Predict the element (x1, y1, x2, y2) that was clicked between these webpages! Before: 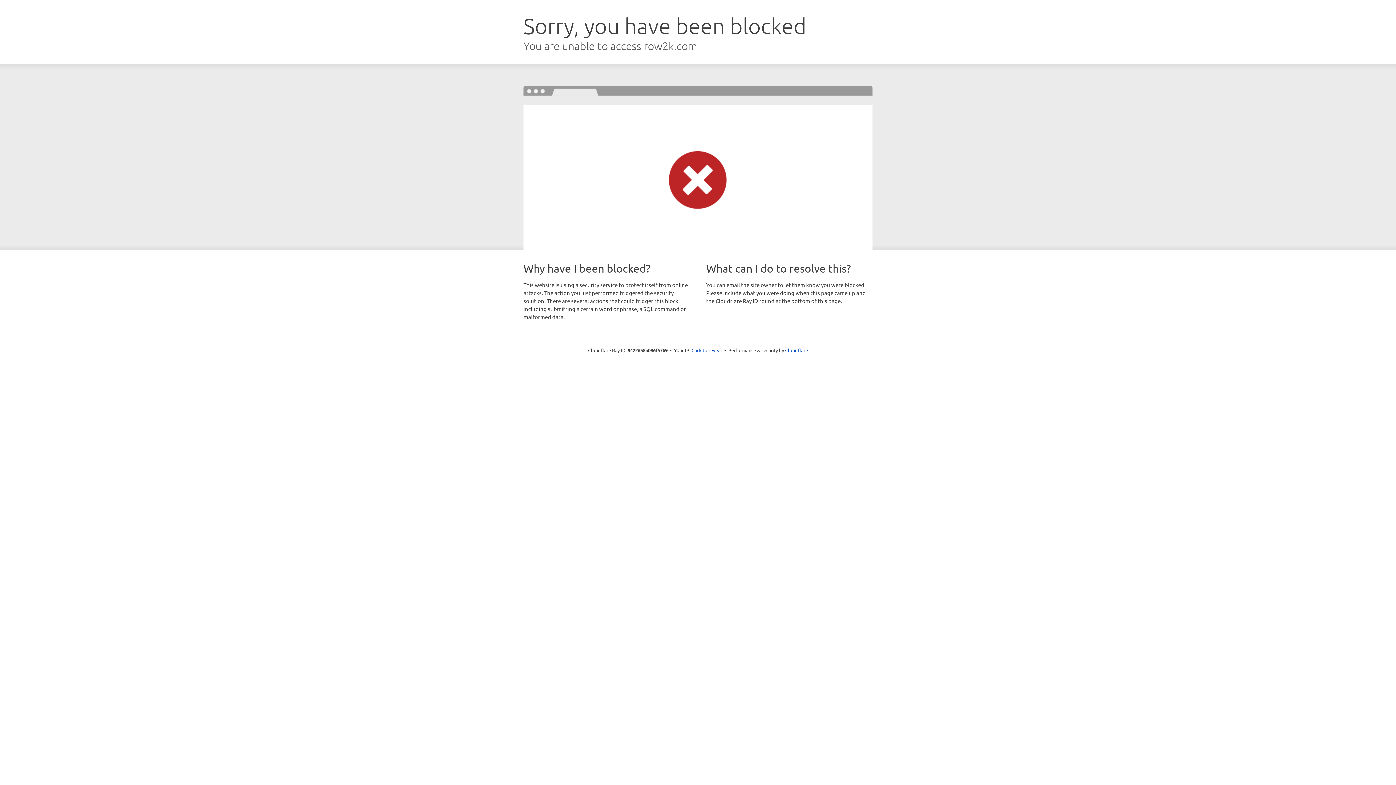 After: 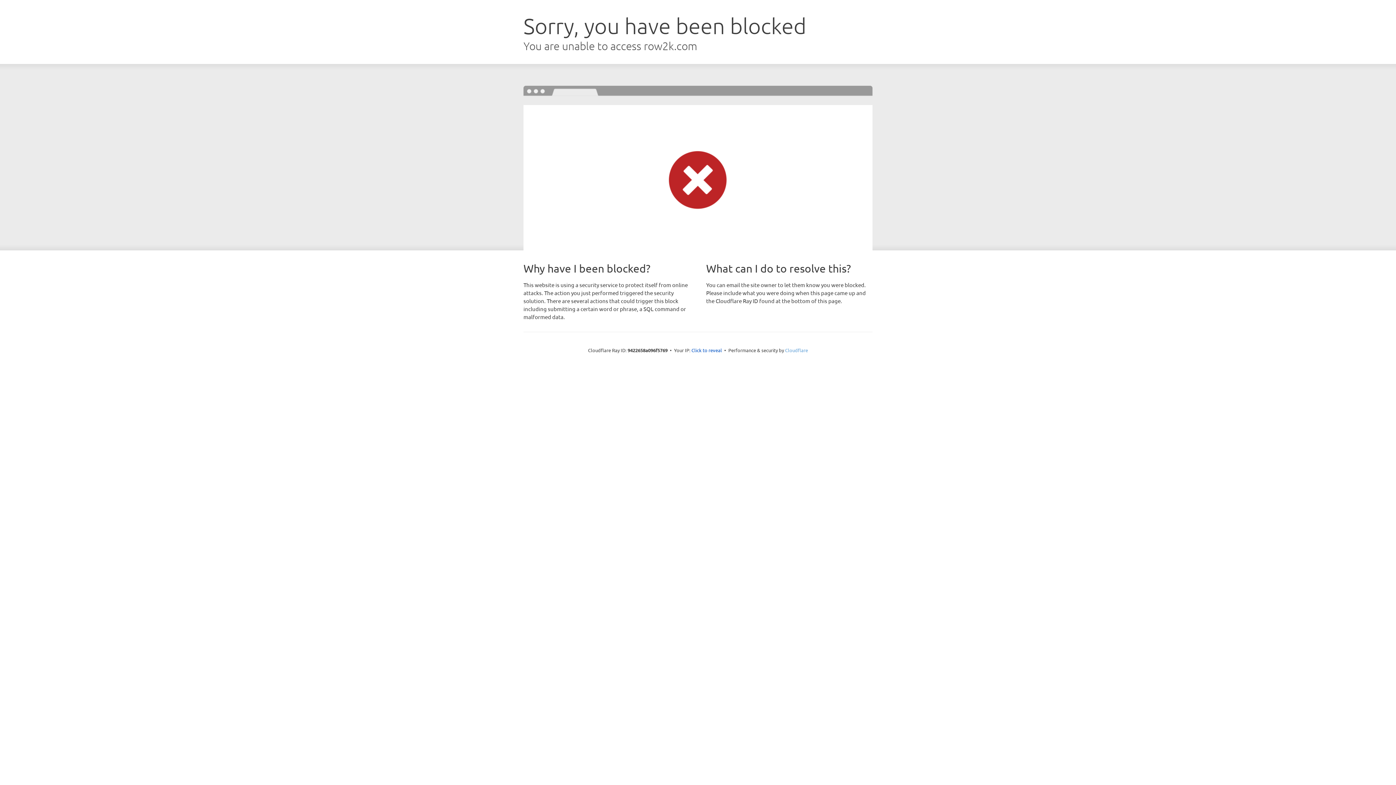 Action: label: Cloudflare bbox: (785, 347, 808, 353)